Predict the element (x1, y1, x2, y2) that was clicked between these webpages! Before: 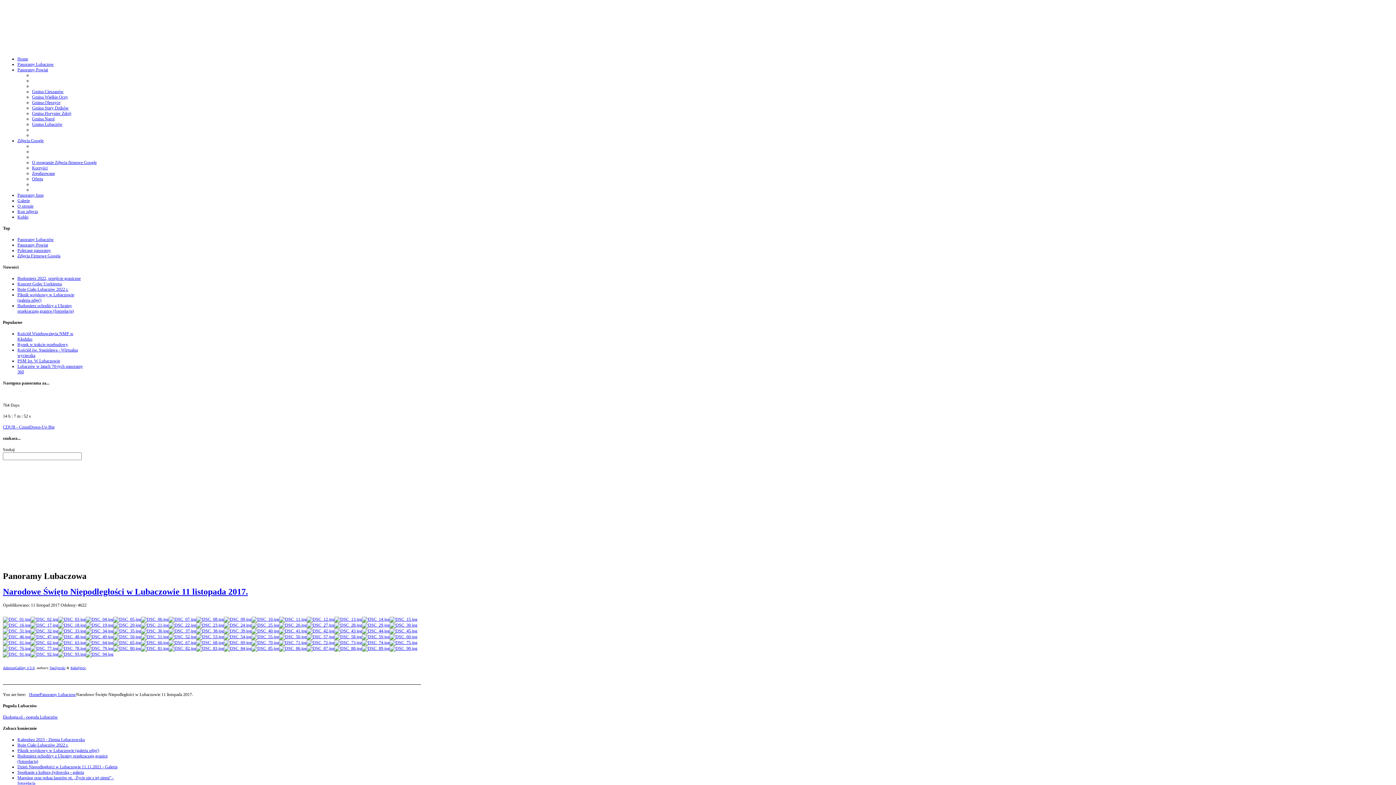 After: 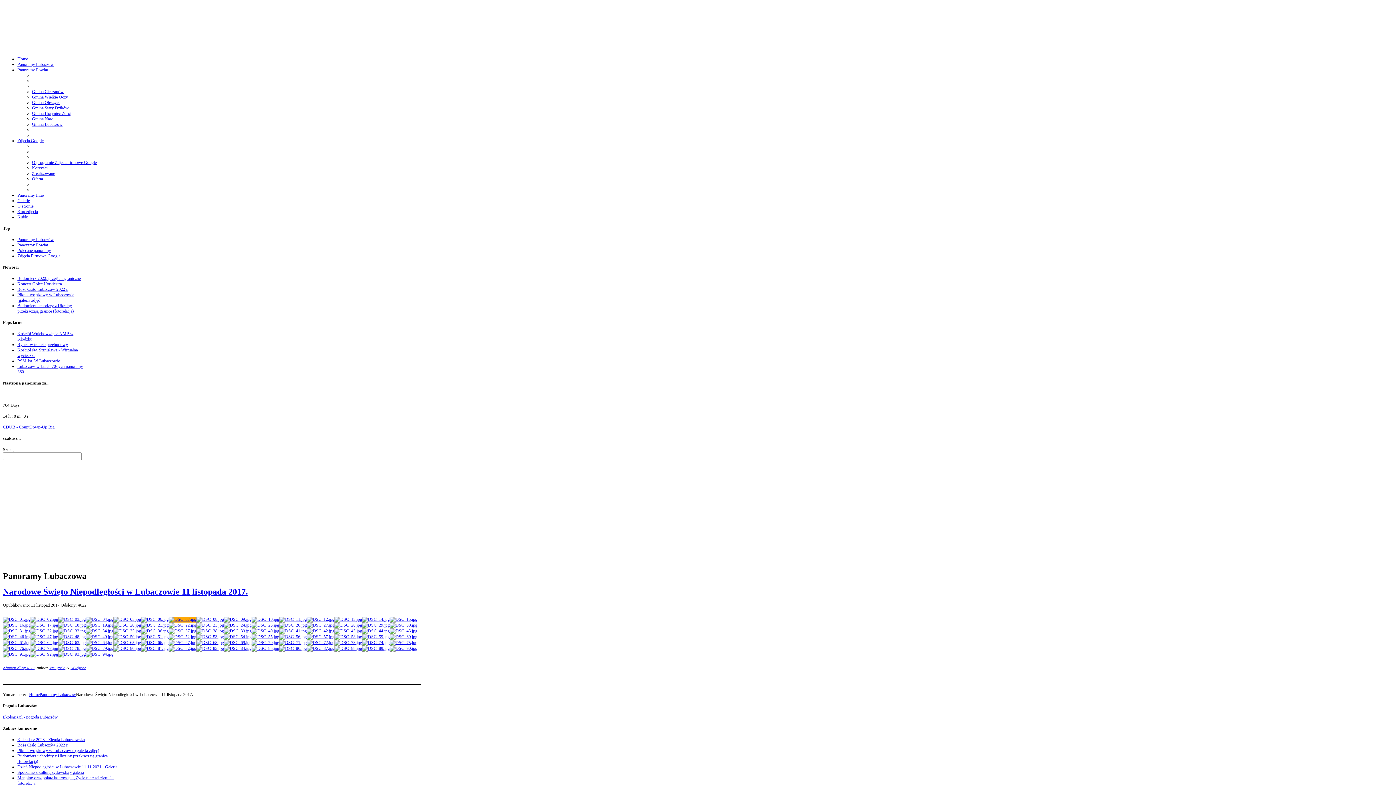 Action: bbox: (168, 617, 196, 622)